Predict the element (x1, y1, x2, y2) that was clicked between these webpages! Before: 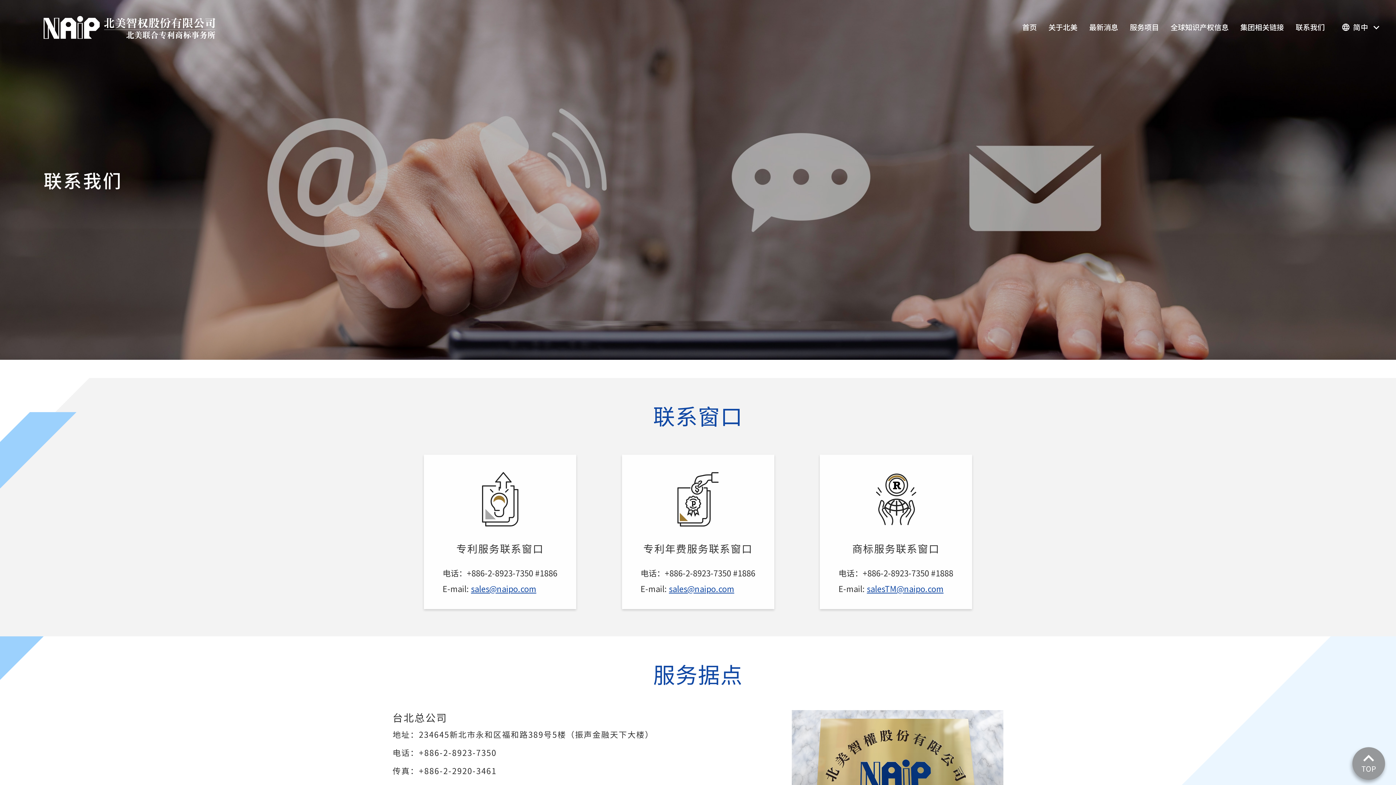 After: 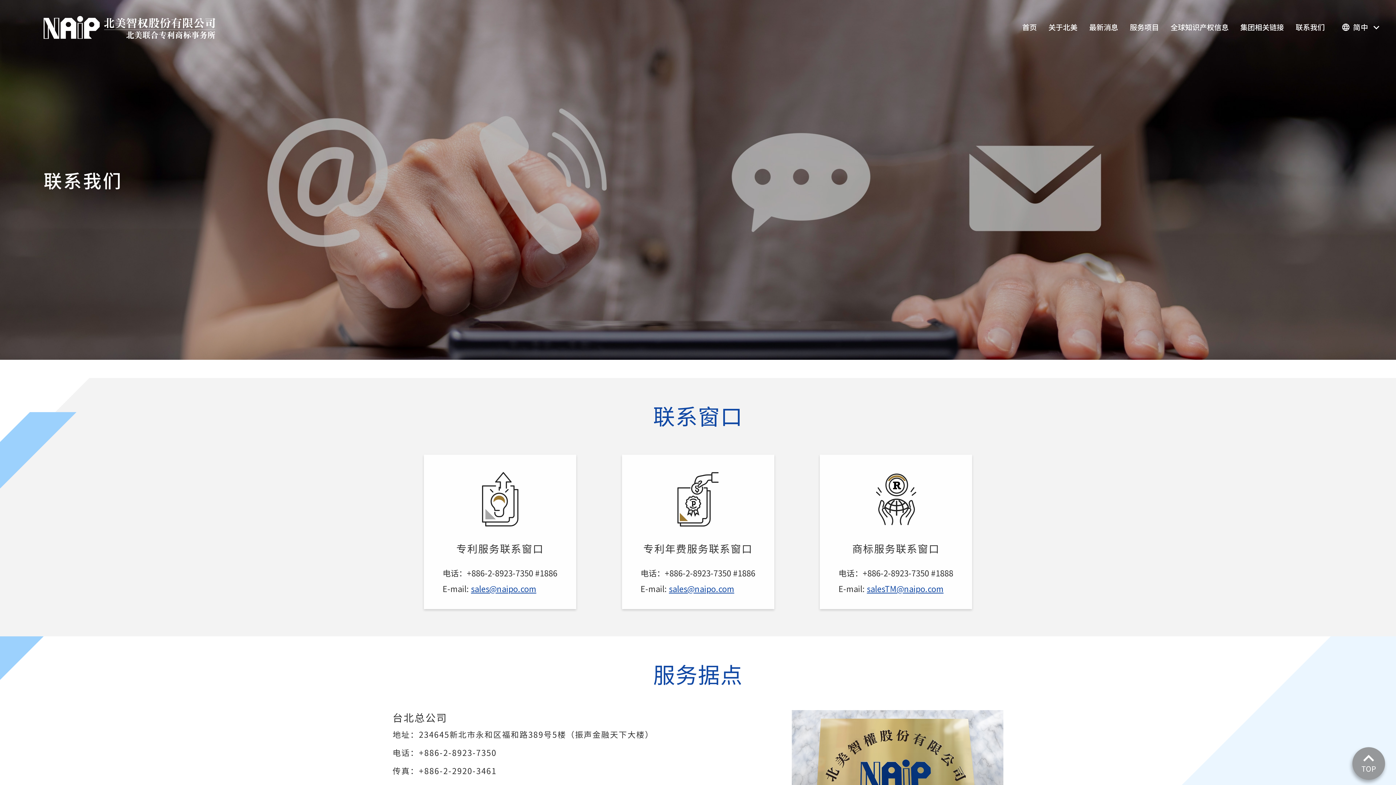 Action: bbox: (1352, 747, 1385, 780)